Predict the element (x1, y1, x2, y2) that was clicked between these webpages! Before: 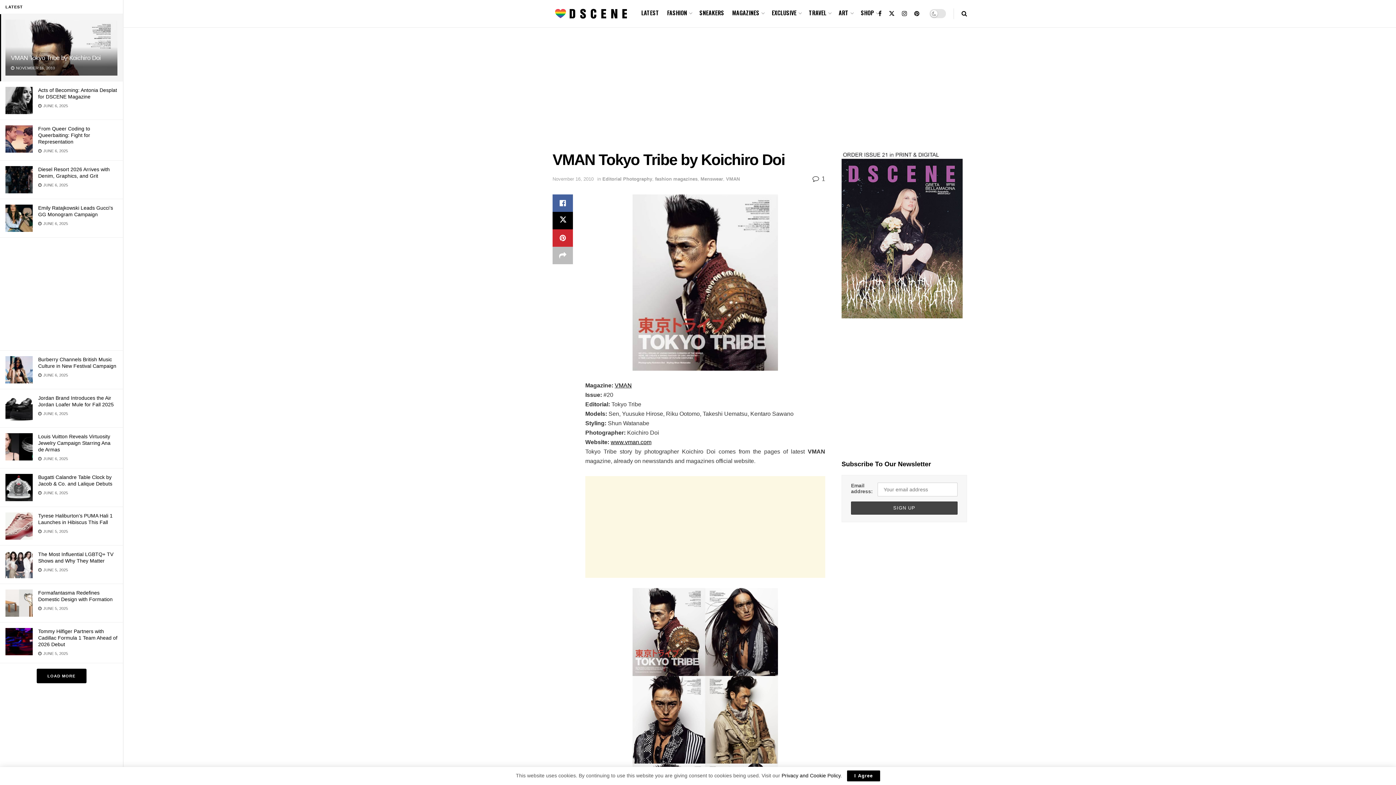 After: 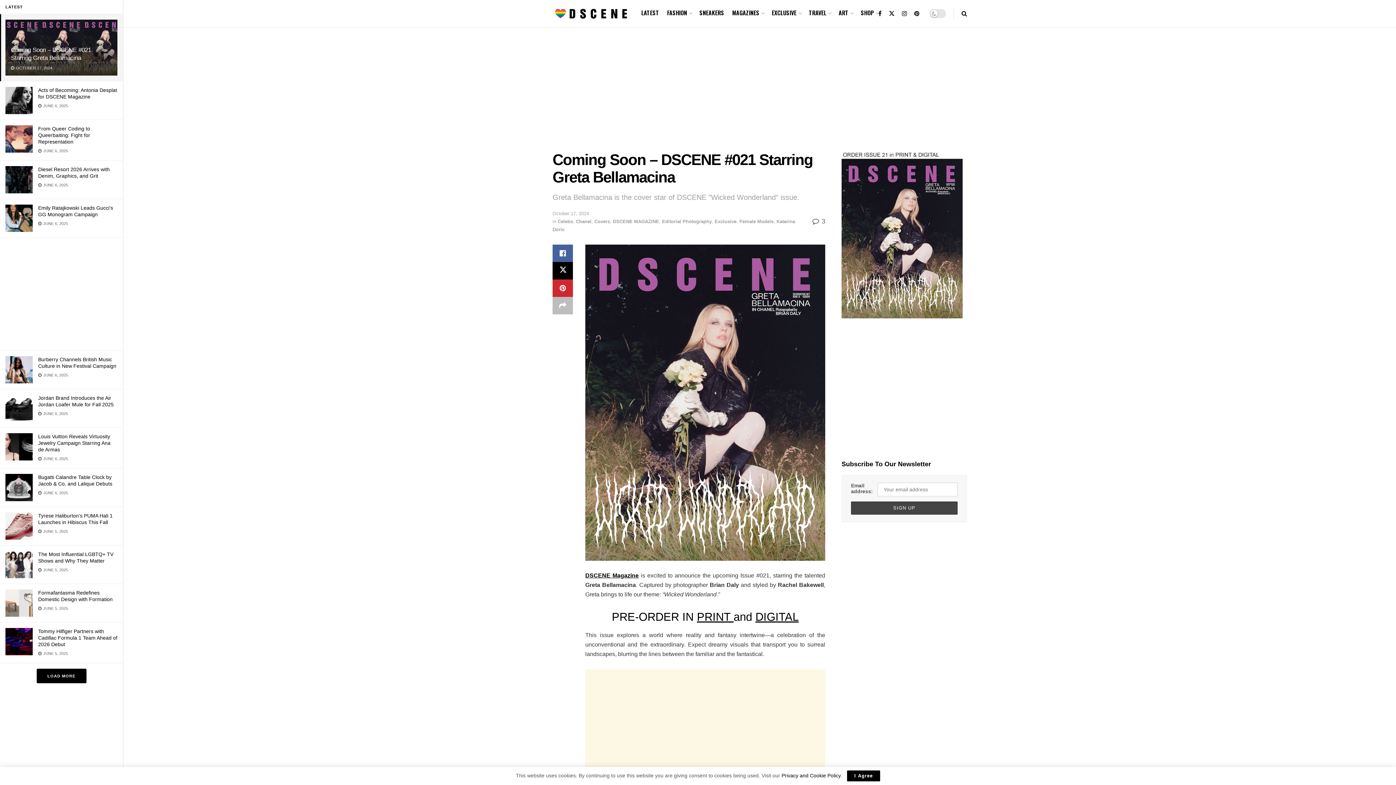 Action: bbox: (841, 231, 962, 237)